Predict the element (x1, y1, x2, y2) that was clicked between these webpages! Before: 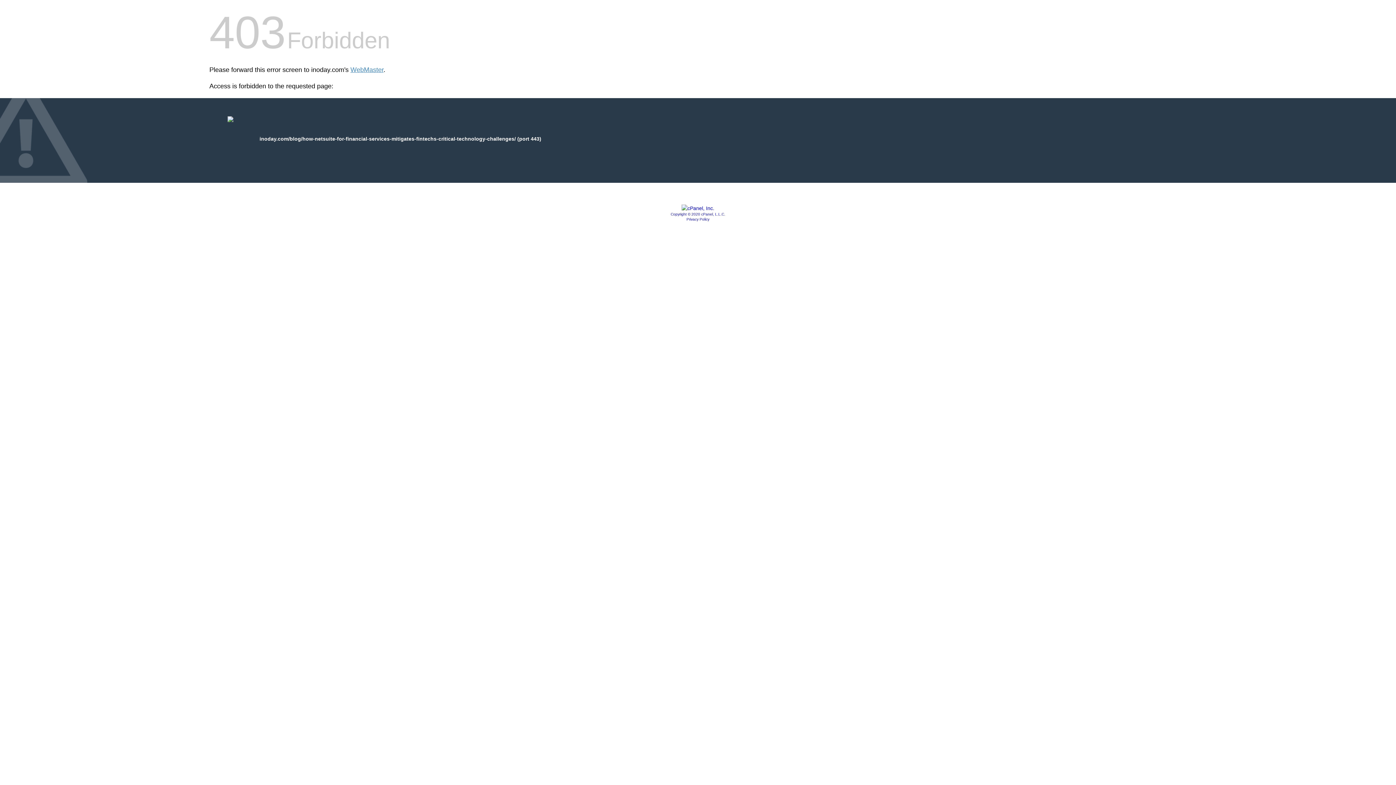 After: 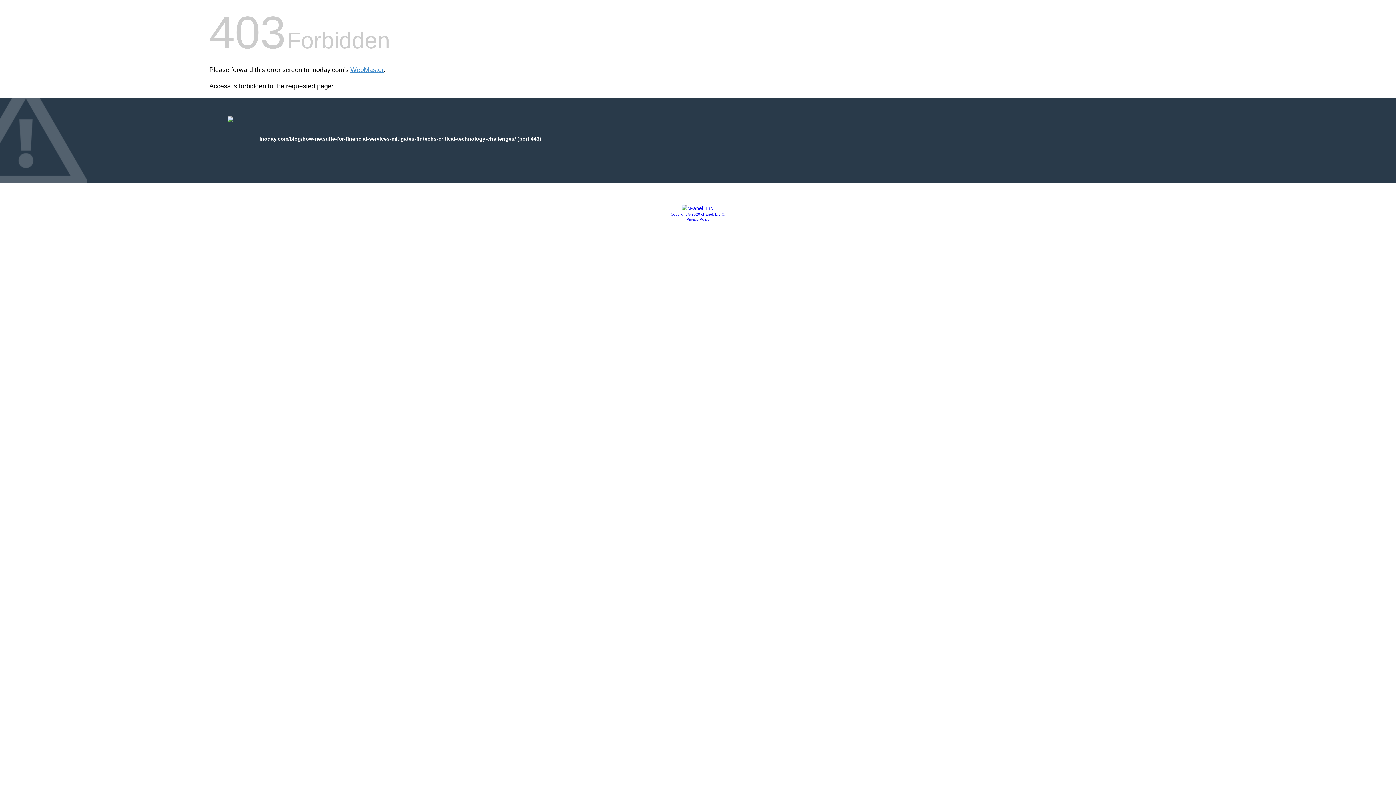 Action: bbox: (681, 205, 714, 211)